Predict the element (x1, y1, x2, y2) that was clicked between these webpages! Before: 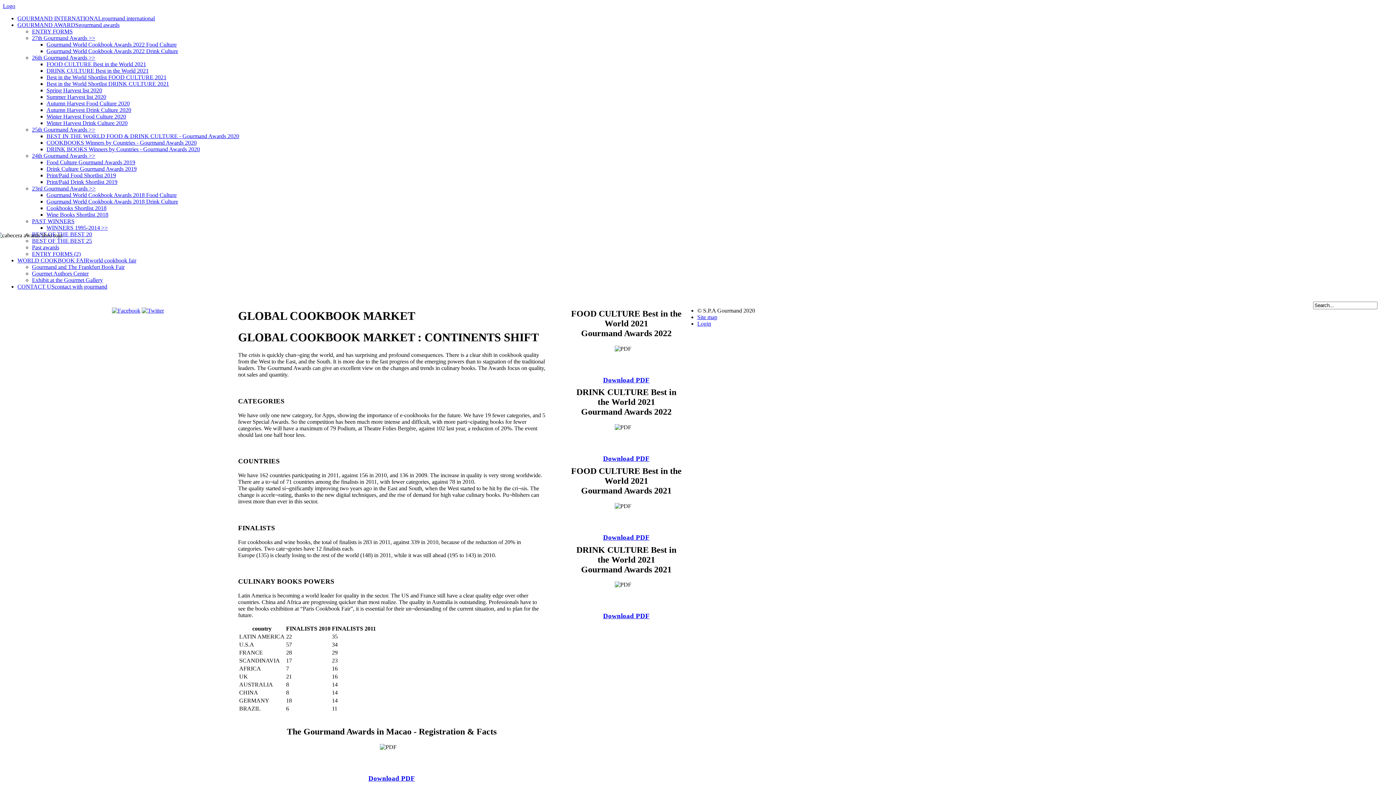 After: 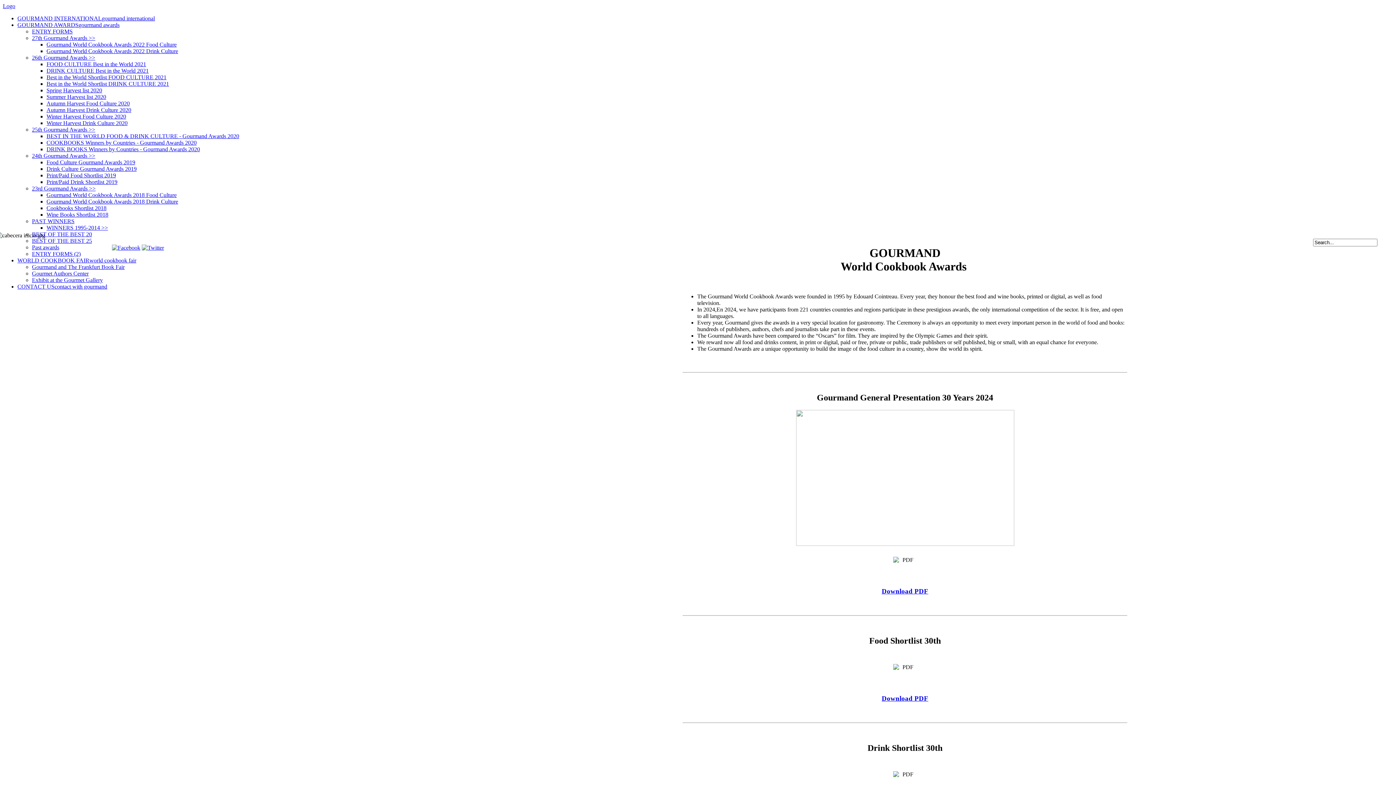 Action: bbox: (2, 2, 15, 9) label: Logo